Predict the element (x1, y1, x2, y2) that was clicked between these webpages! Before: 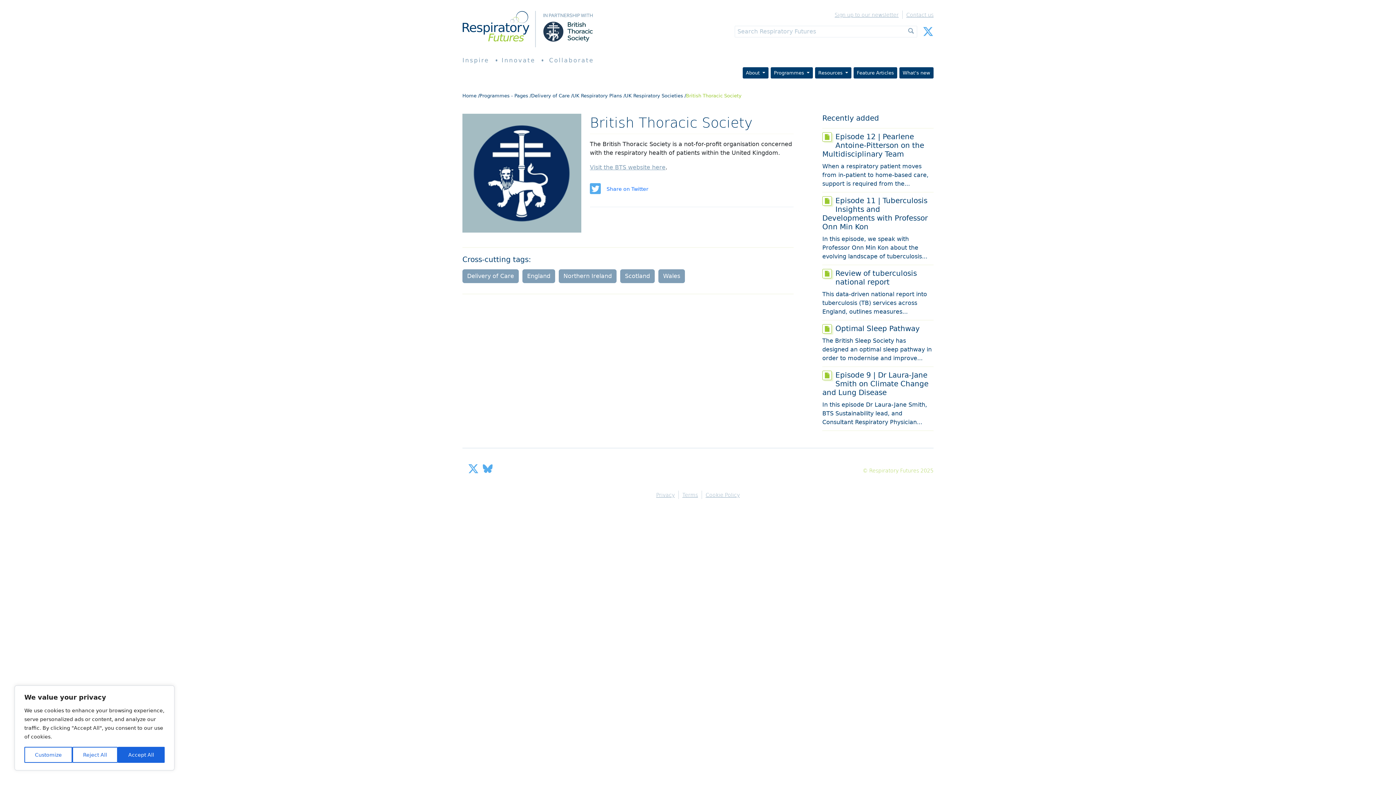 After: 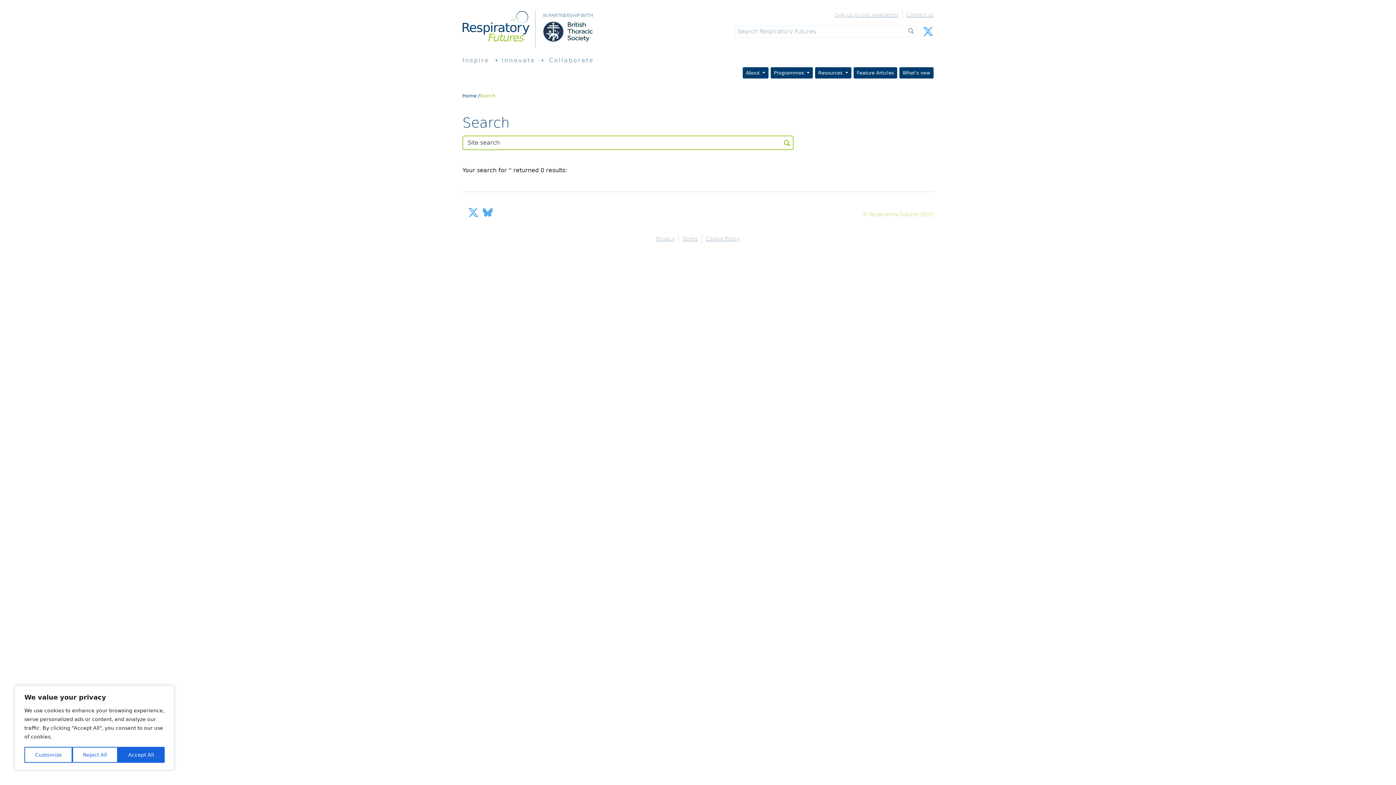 Action: bbox: (905, 25, 917, 38)